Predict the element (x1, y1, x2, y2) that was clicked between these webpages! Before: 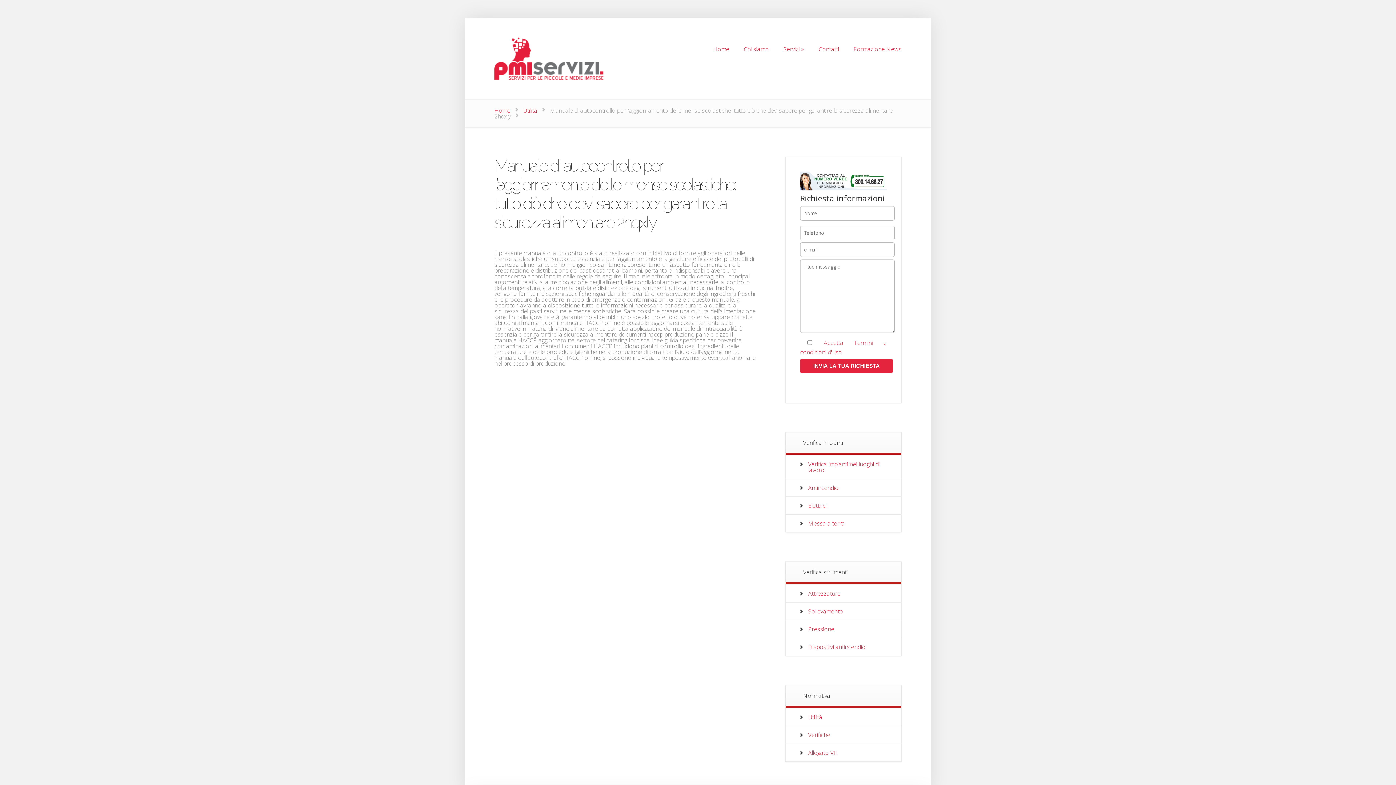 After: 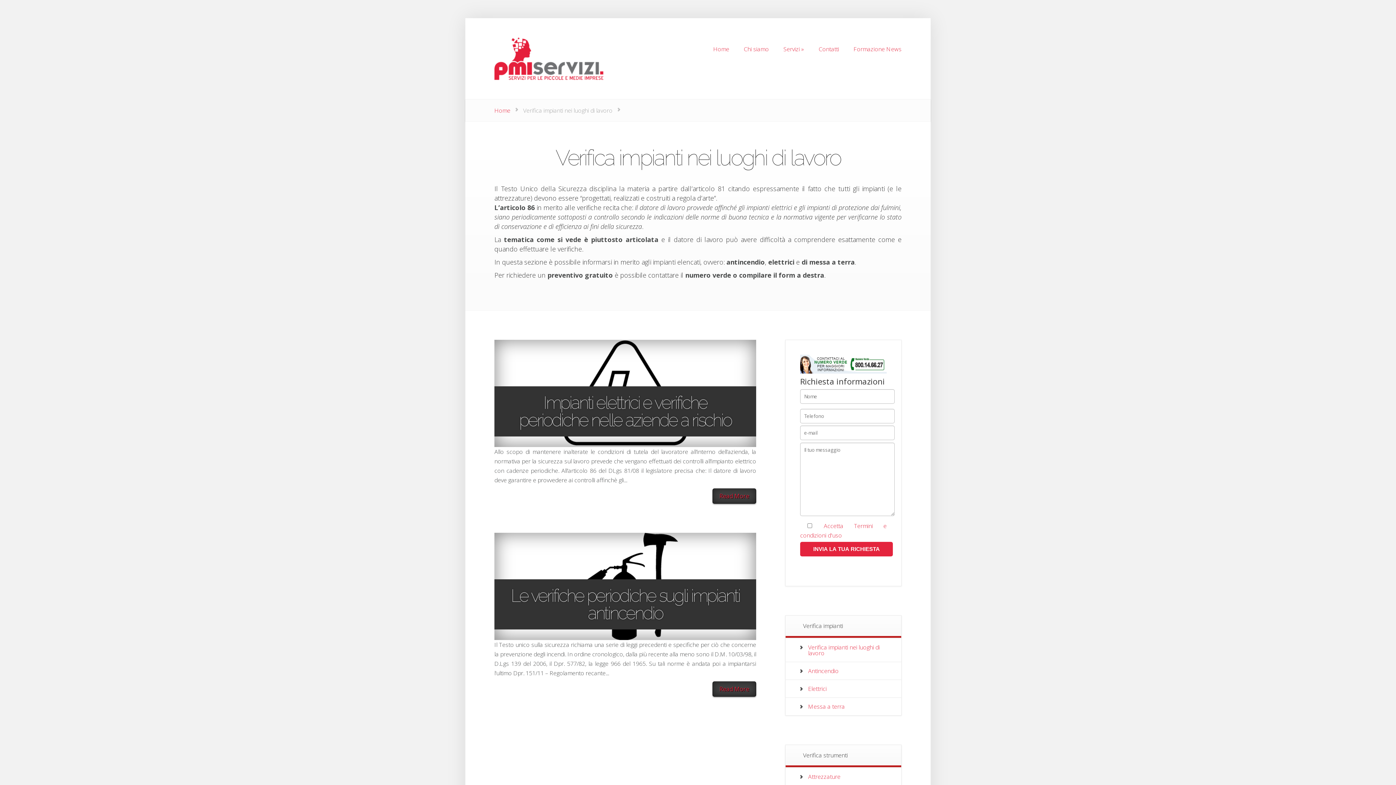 Action: label: Verifica impianti nei luoghi di lavoro bbox: (808, 460, 880, 474)